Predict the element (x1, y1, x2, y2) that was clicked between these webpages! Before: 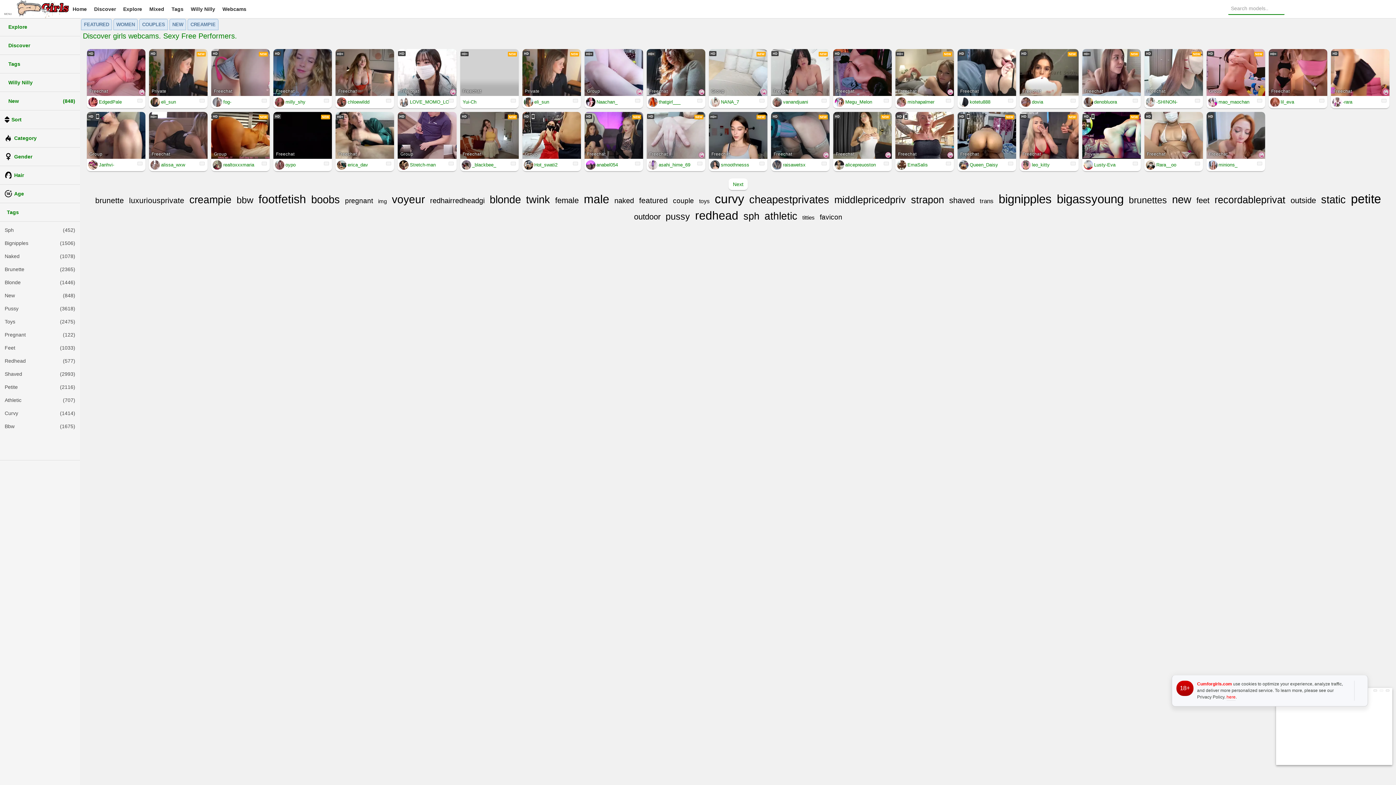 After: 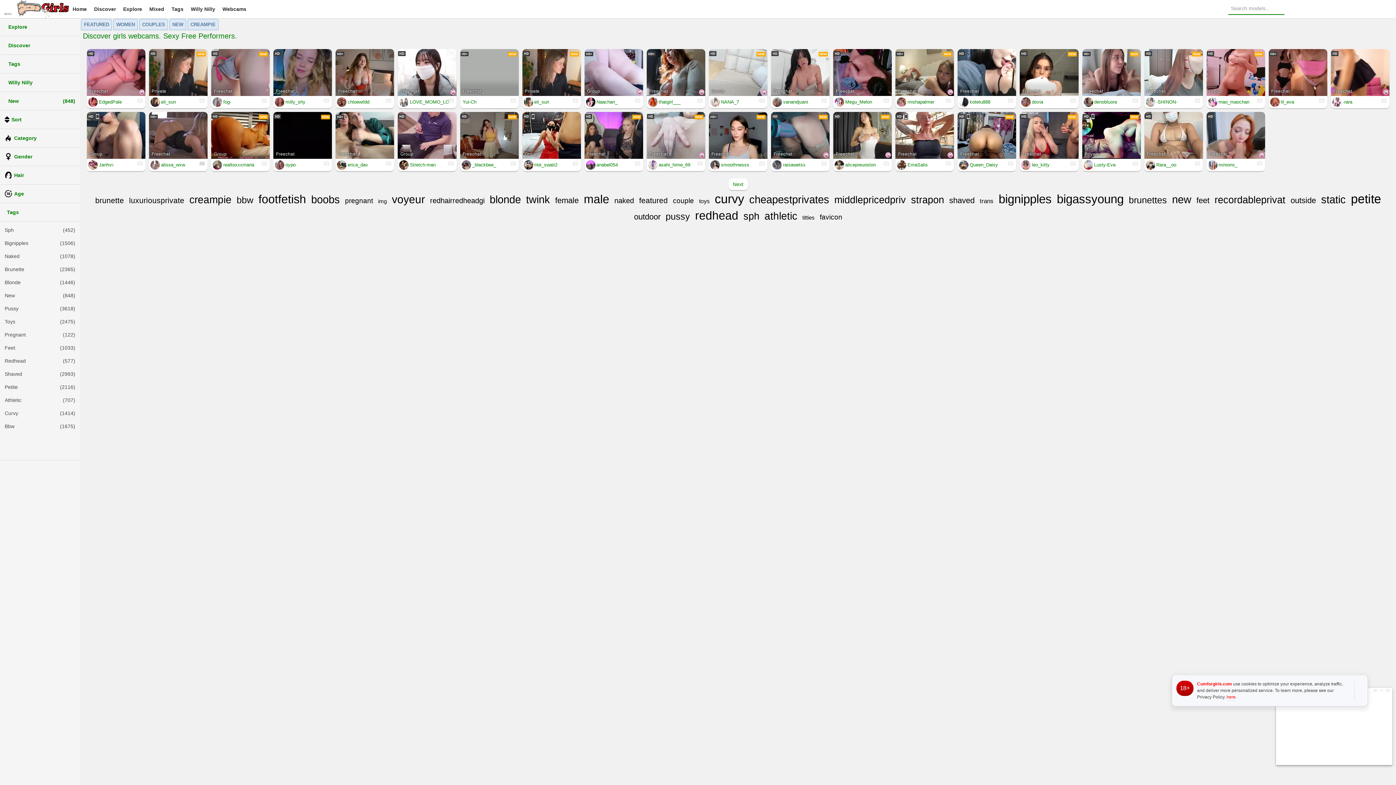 Action: bbox: (199, 161, 204, 165)